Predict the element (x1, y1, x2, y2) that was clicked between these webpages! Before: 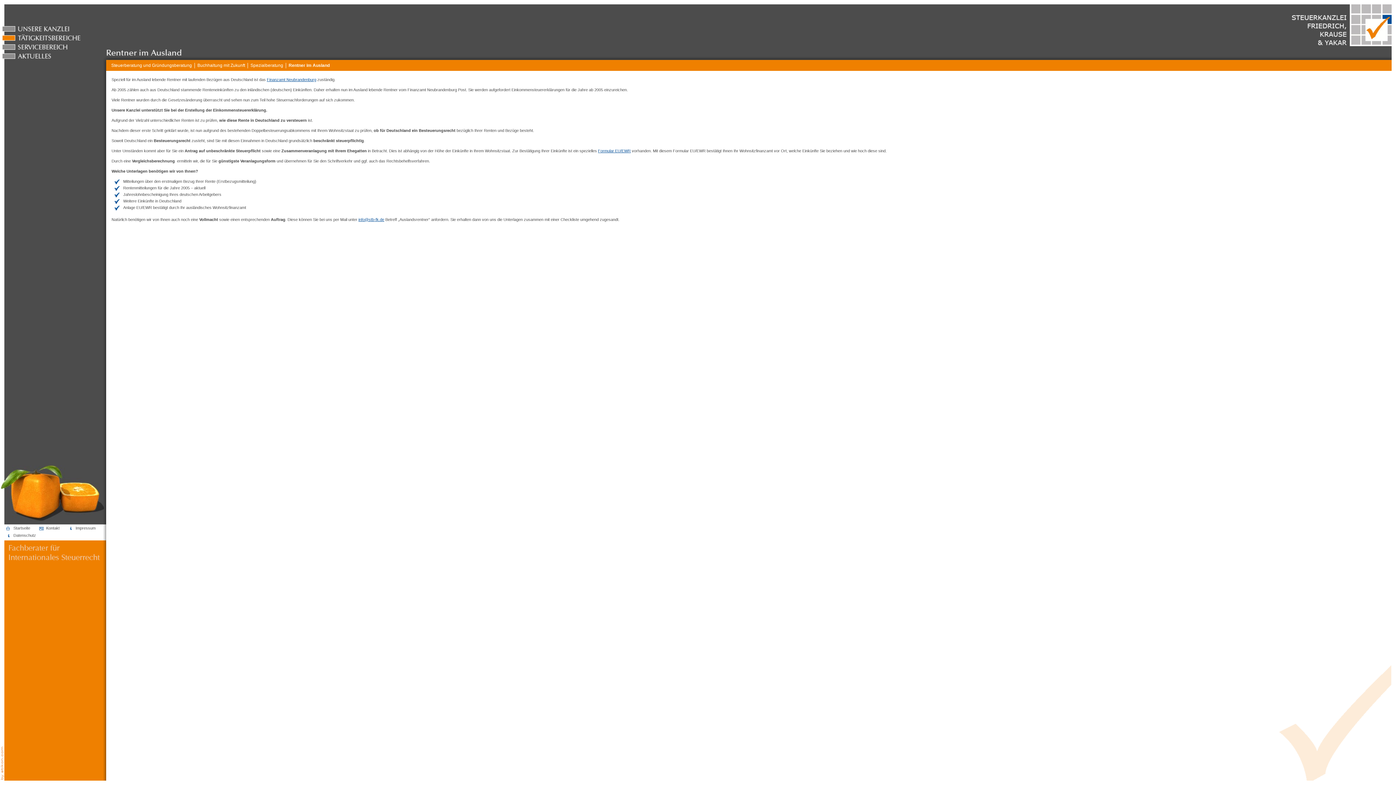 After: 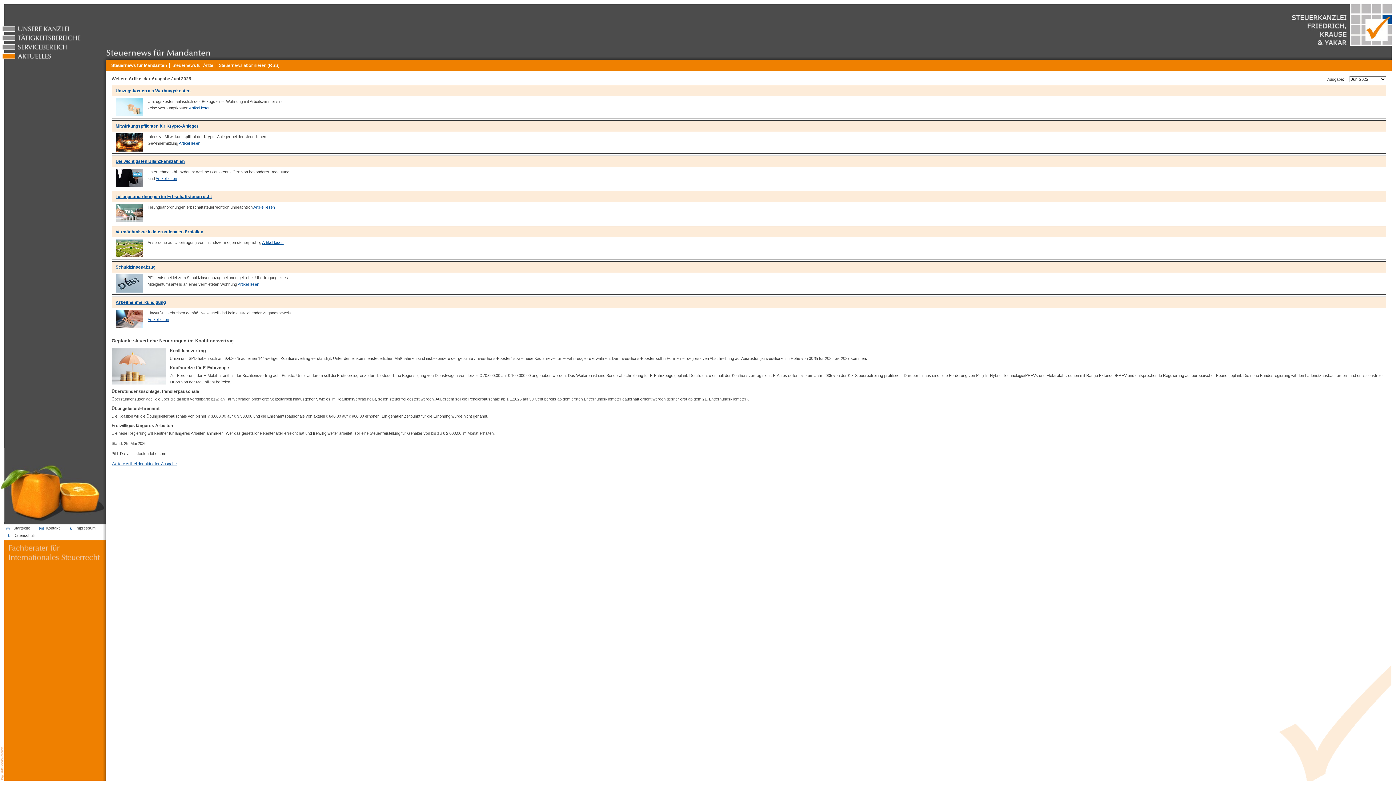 Action: bbox: (2, 51, 89, 60)